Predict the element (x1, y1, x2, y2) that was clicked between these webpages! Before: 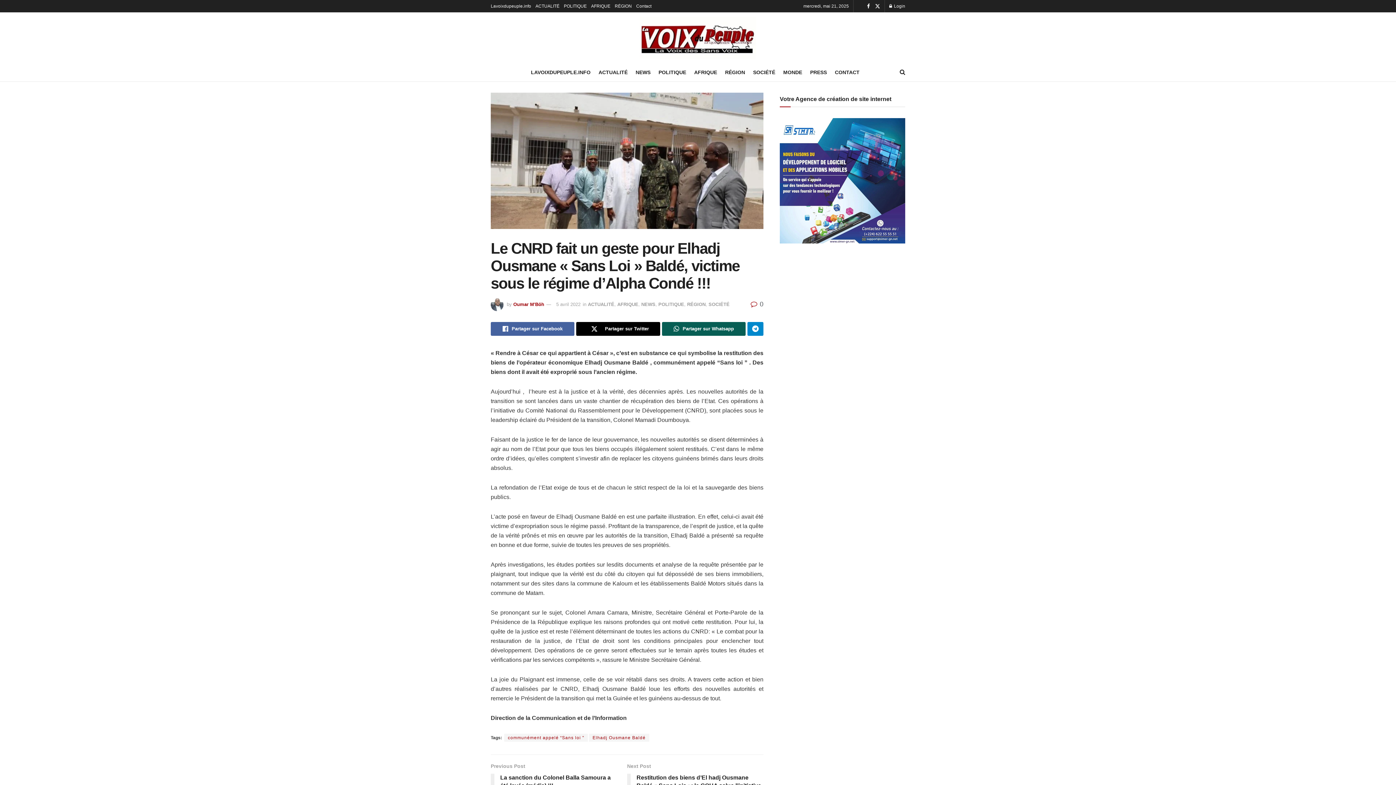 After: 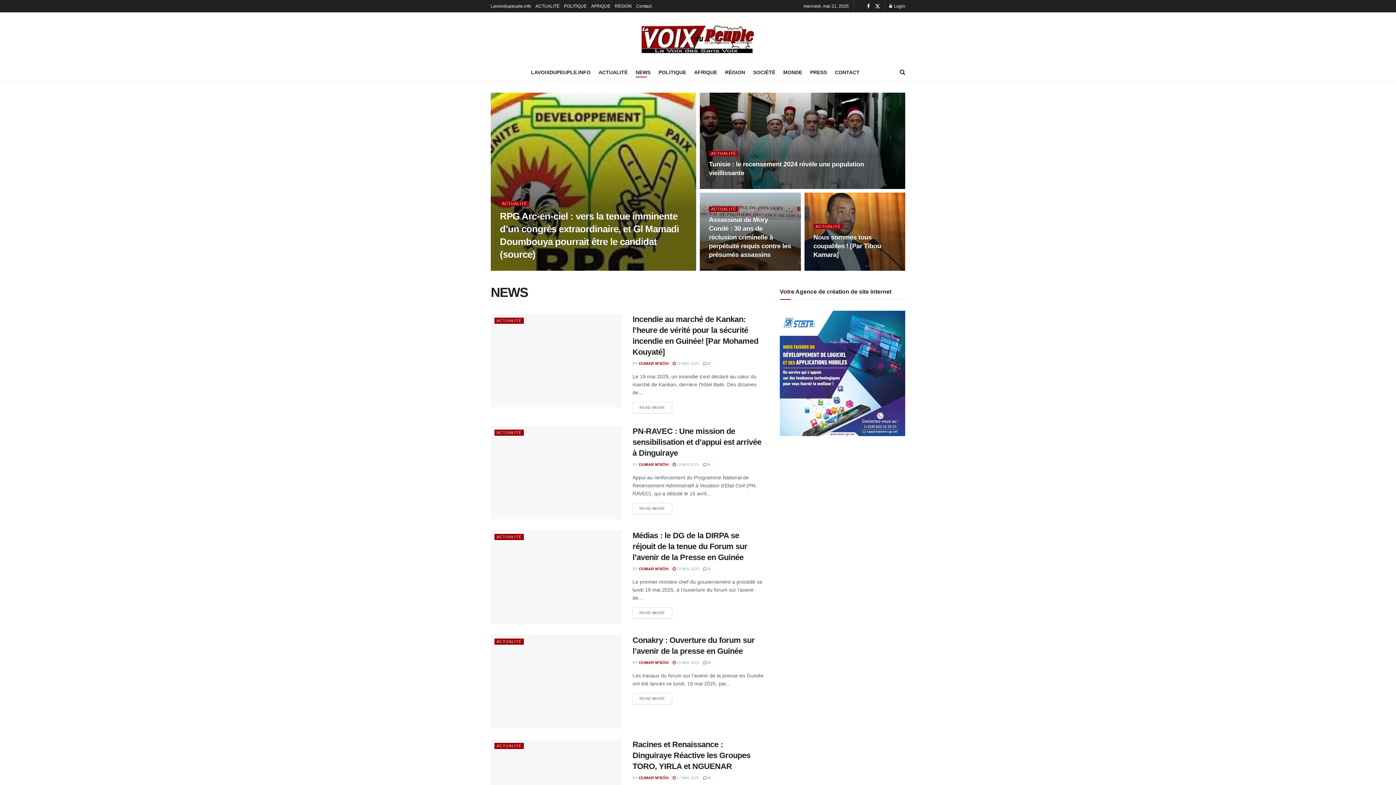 Action: bbox: (635, 67, 650, 77) label: NEWS